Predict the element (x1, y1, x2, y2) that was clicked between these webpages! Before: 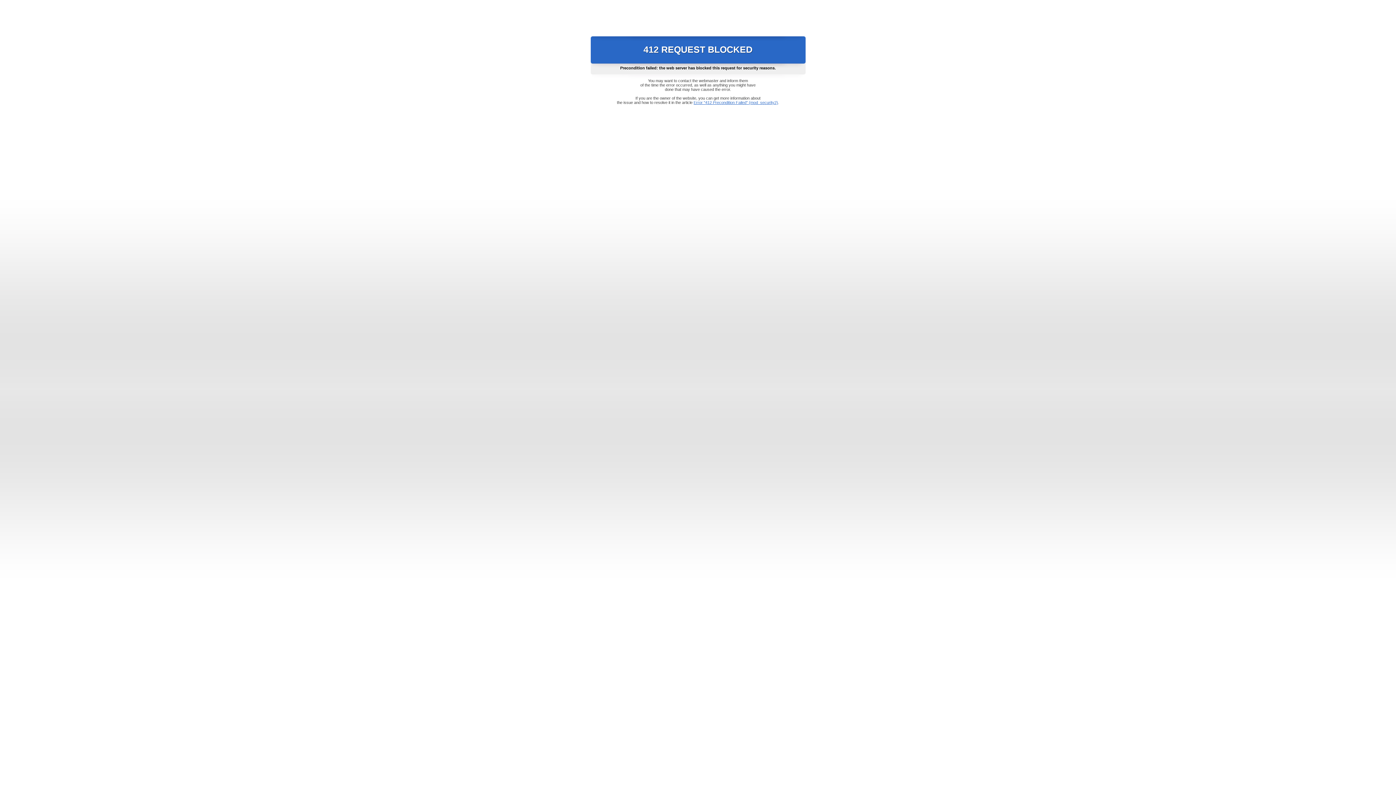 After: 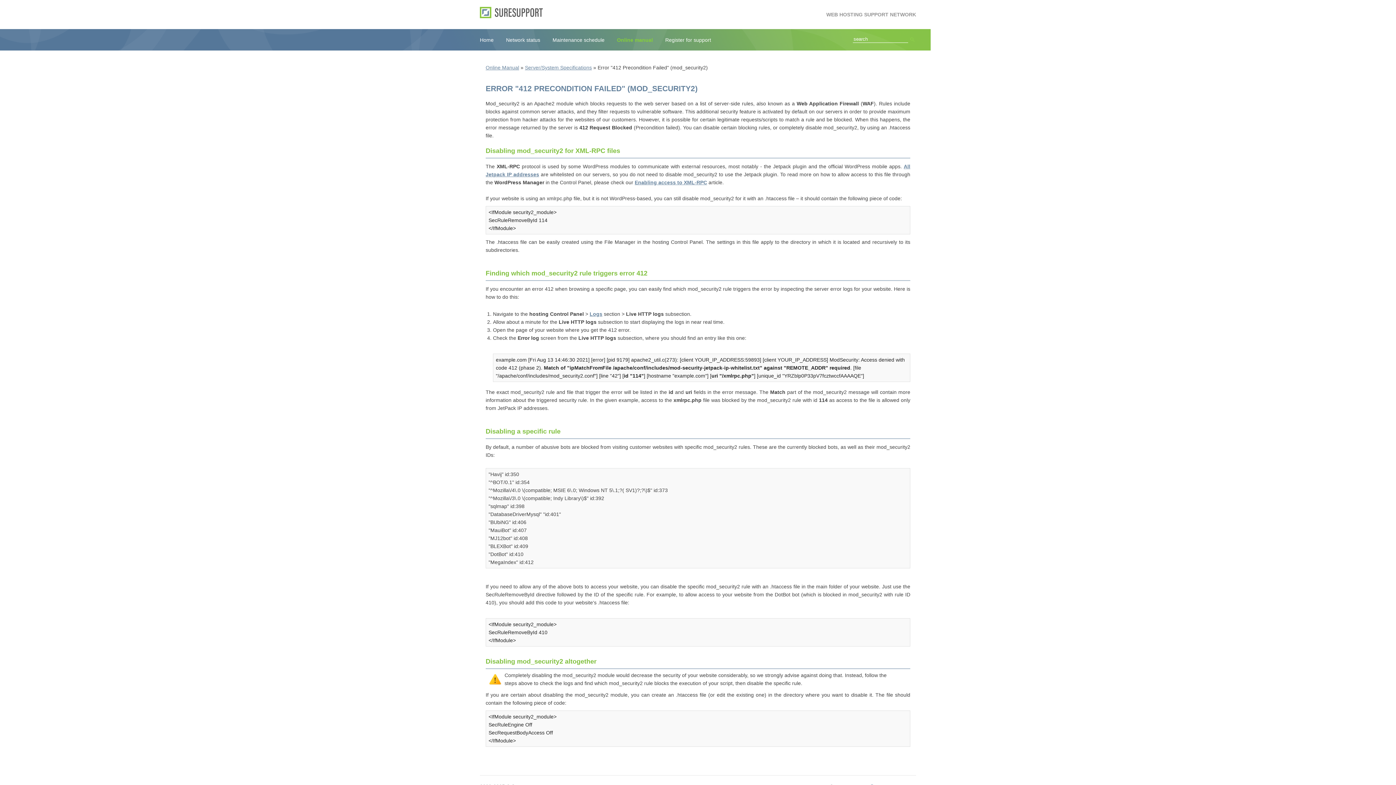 Action: bbox: (693, 100, 778, 104) label: Error "412 Precondition Failed" (mod_security2)